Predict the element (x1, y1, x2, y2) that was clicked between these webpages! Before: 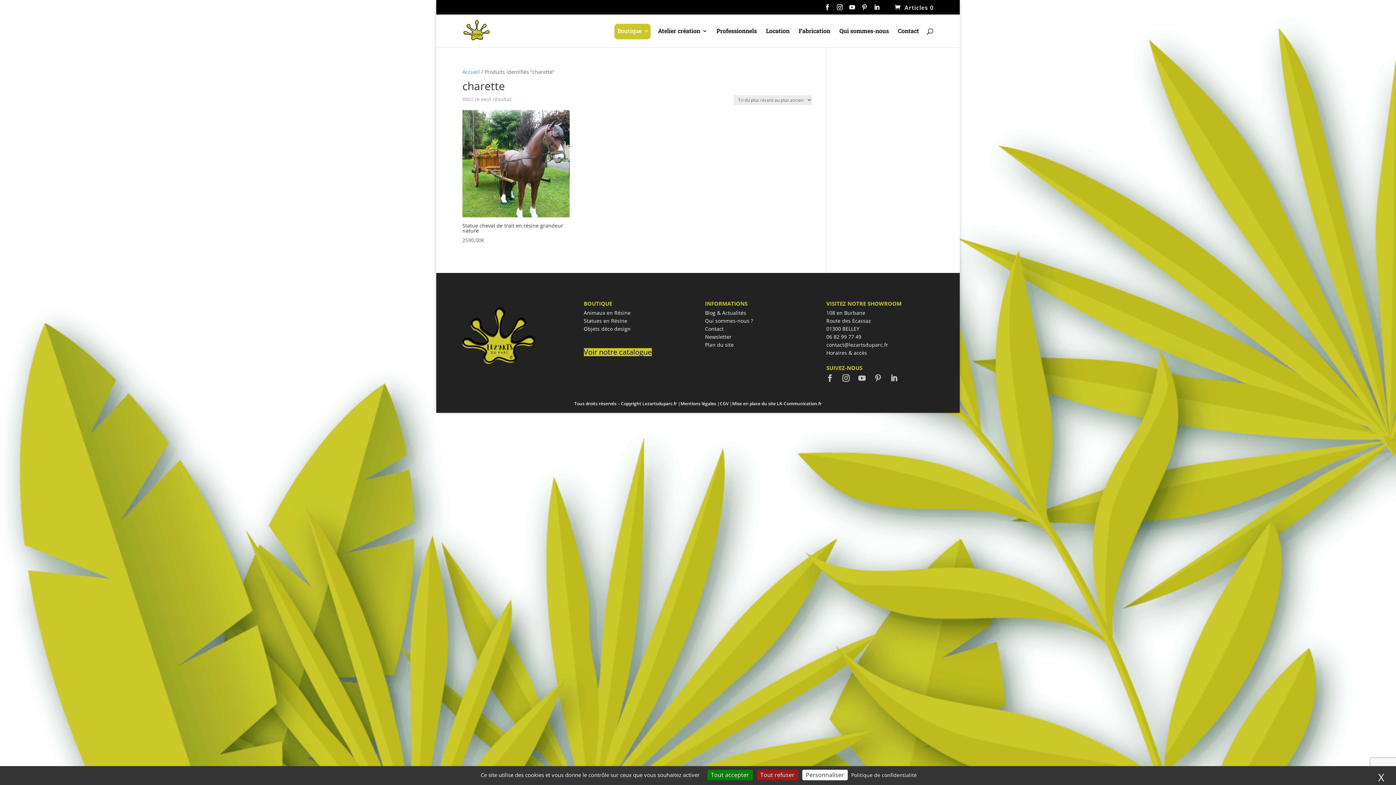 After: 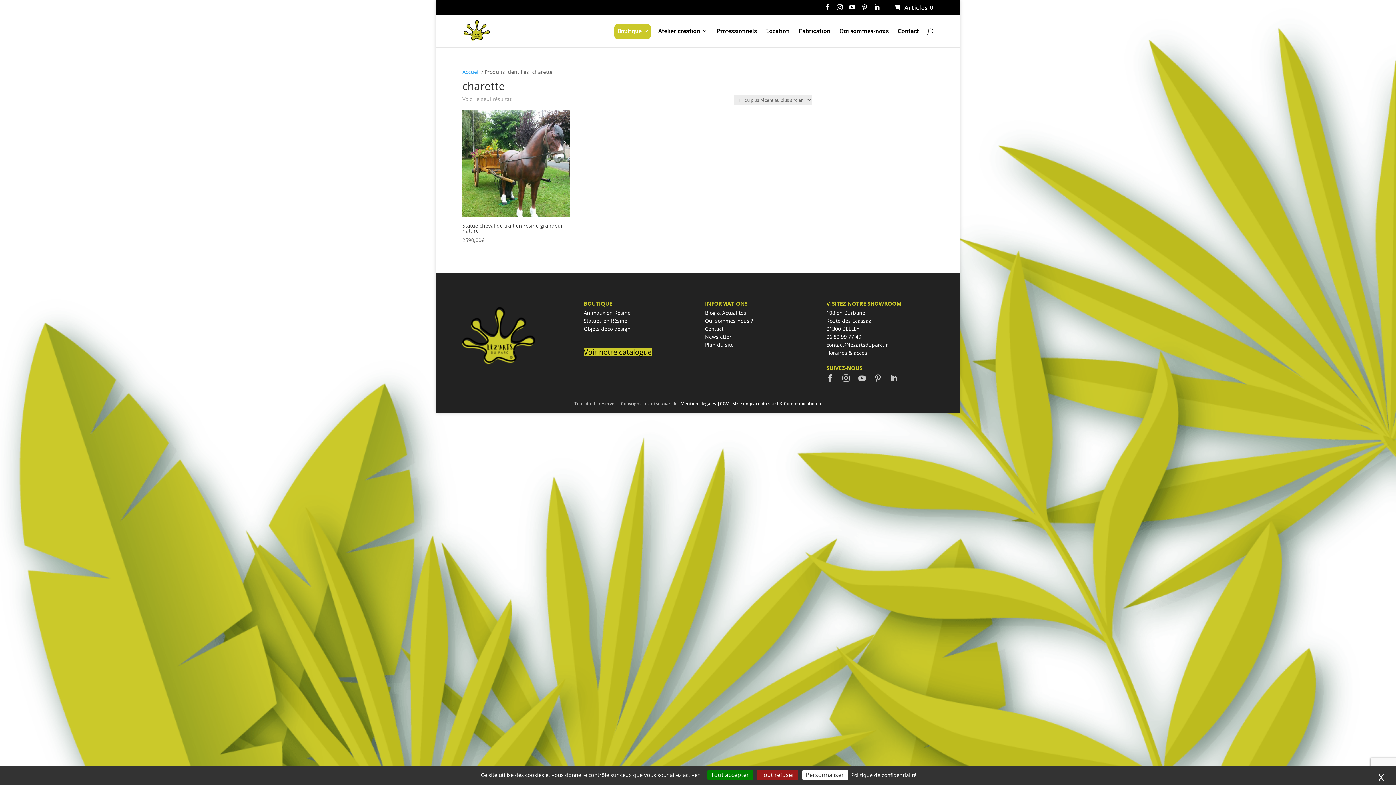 Action: bbox: (574, 400, 680, 407) label: Tous droits réservés – Copyright Lezartsduparc.fr |